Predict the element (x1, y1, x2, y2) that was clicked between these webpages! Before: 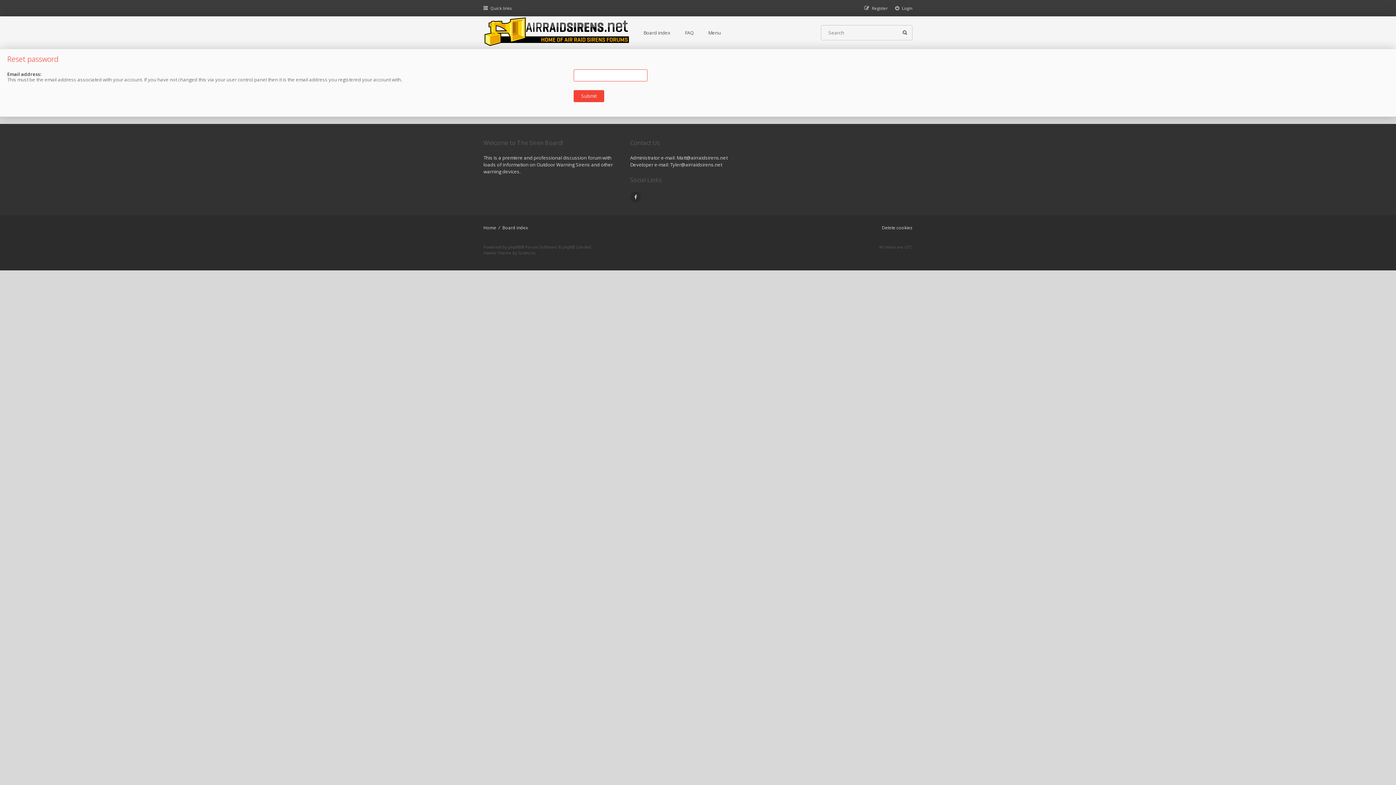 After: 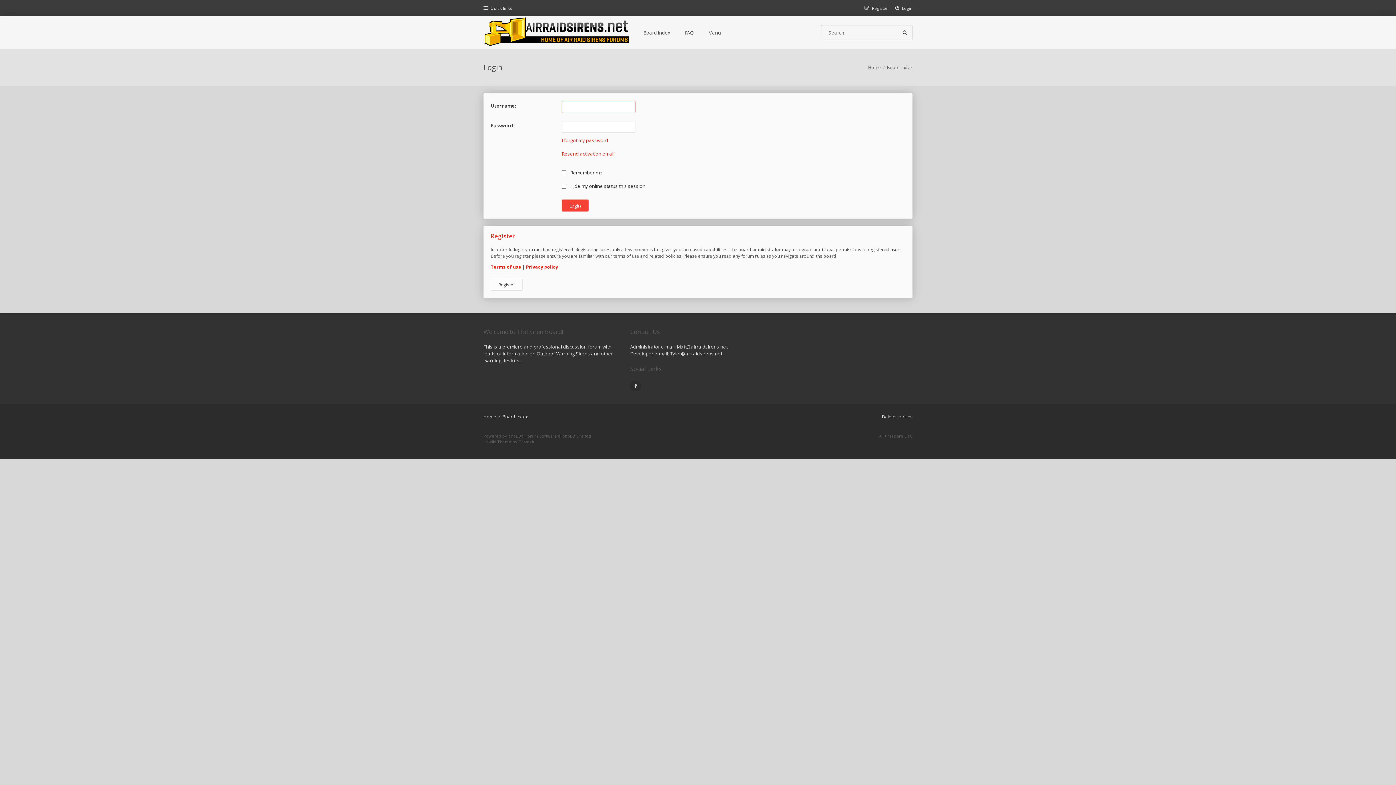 Action: bbox: (895, 5, 912, 10) label: Login